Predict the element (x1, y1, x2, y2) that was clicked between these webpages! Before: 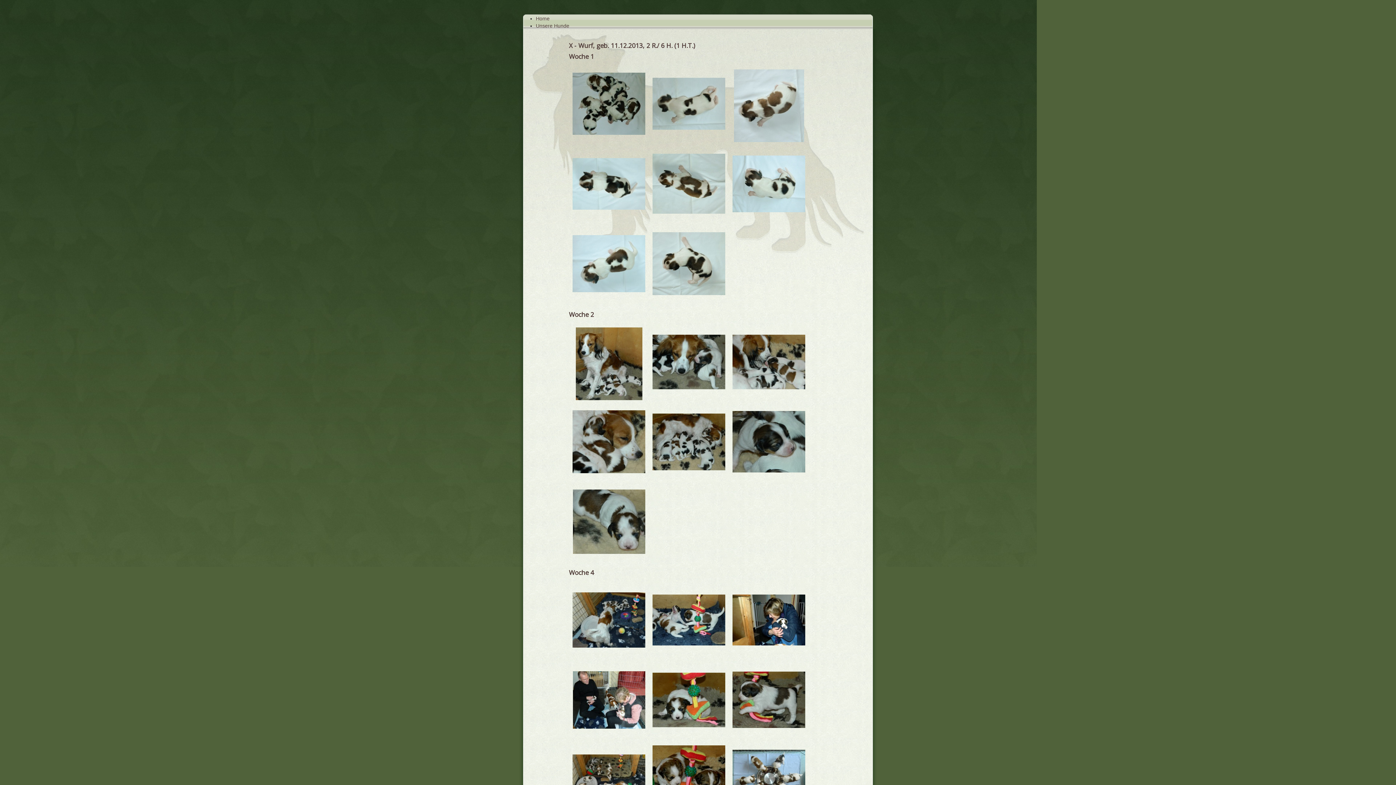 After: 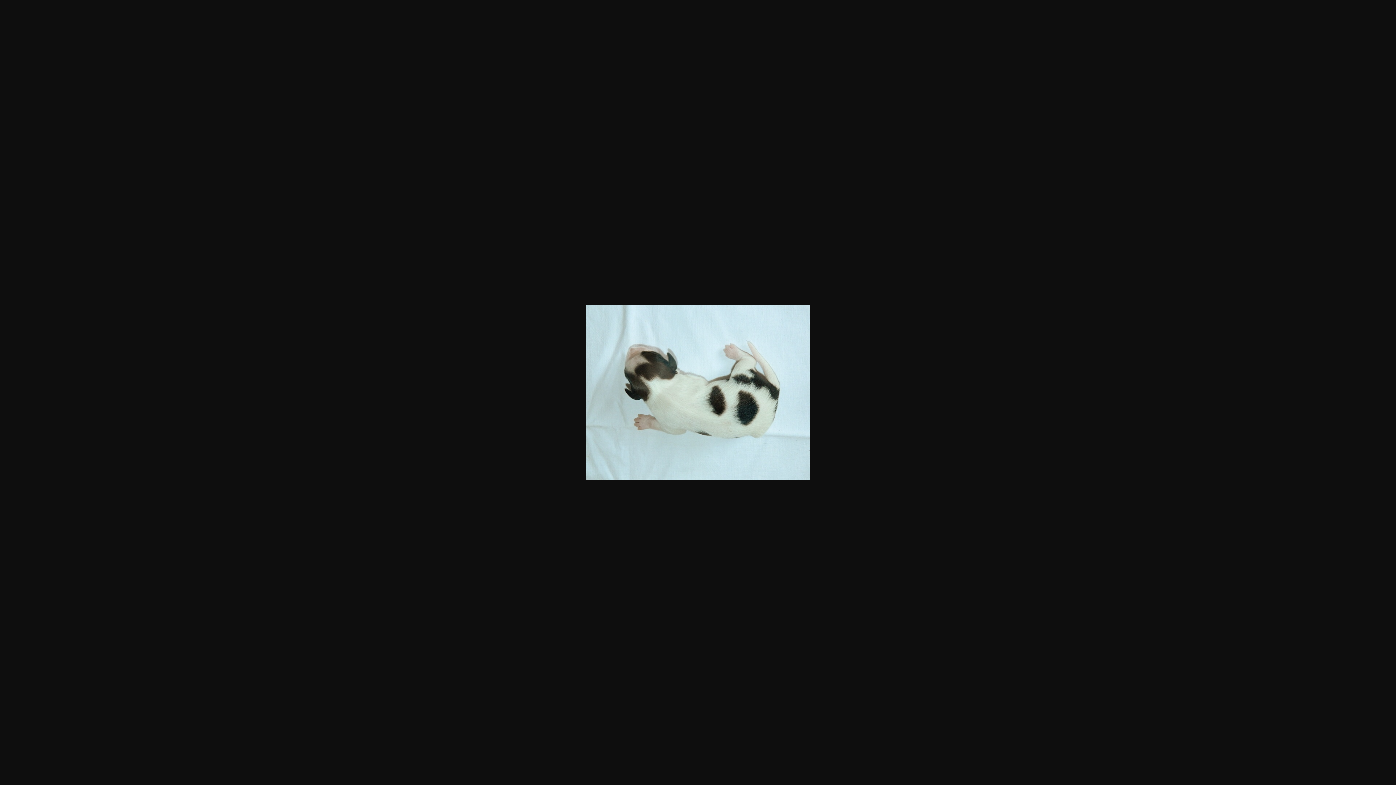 Action: bbox: (732, 180, 805, 186)